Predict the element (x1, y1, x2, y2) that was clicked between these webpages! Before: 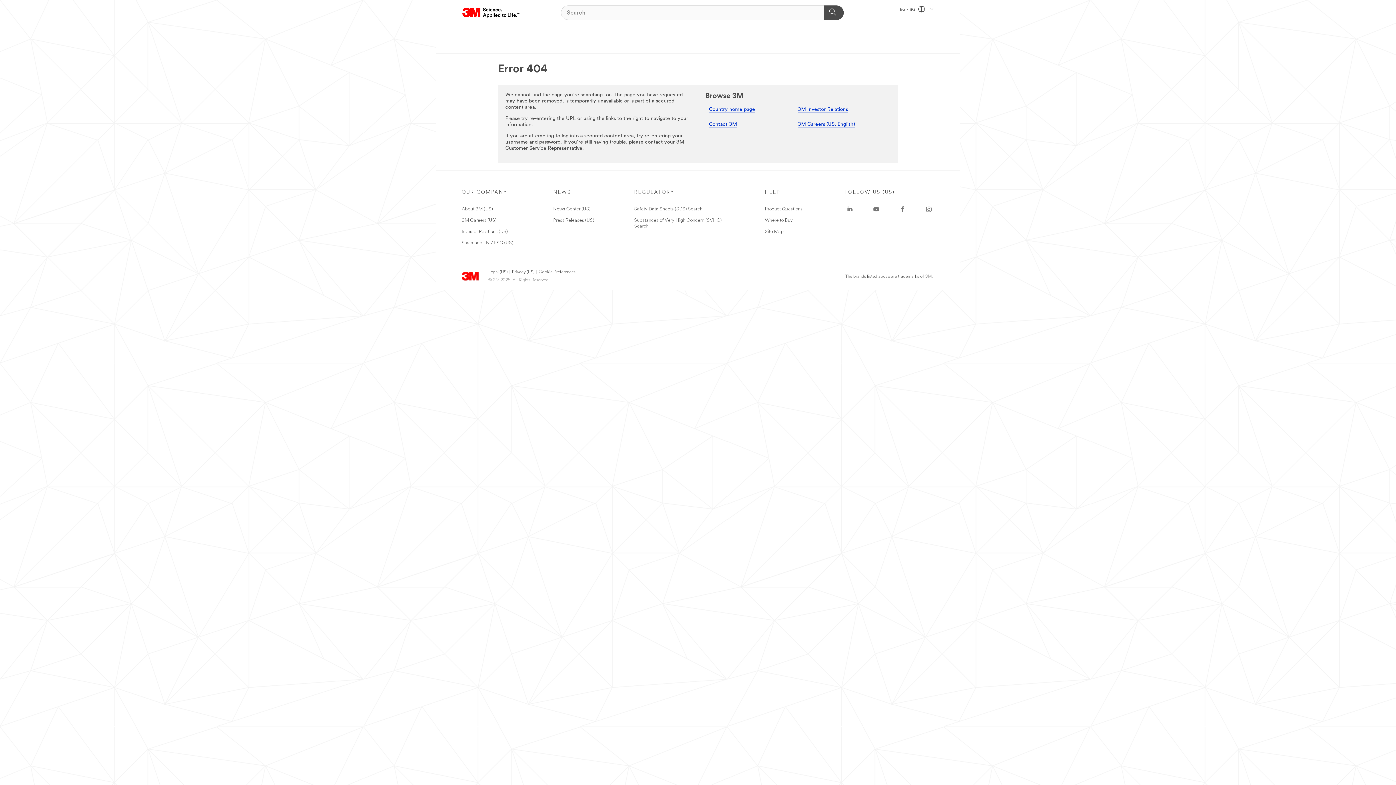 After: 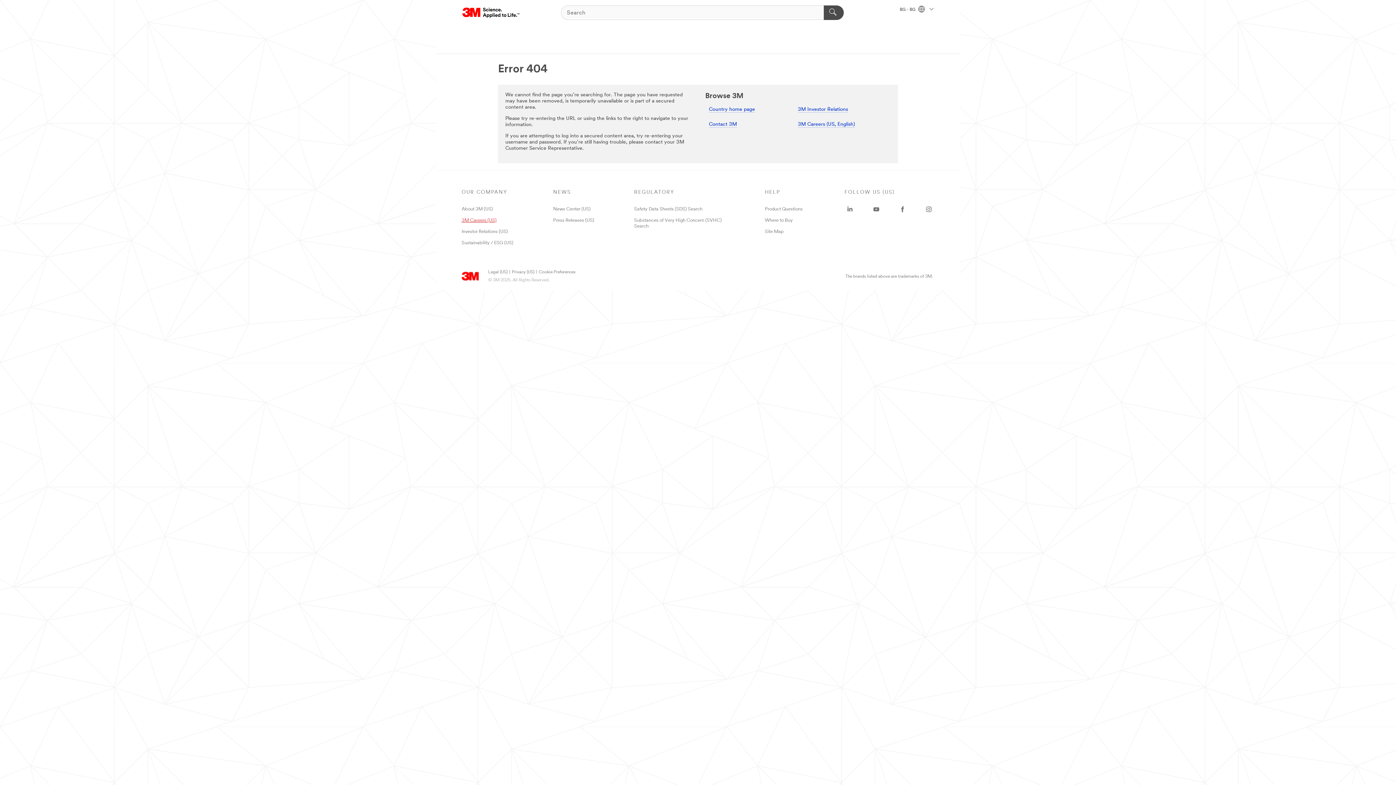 Action: bbox: (461, 218, 496, 222) label: 3M Careers (US)